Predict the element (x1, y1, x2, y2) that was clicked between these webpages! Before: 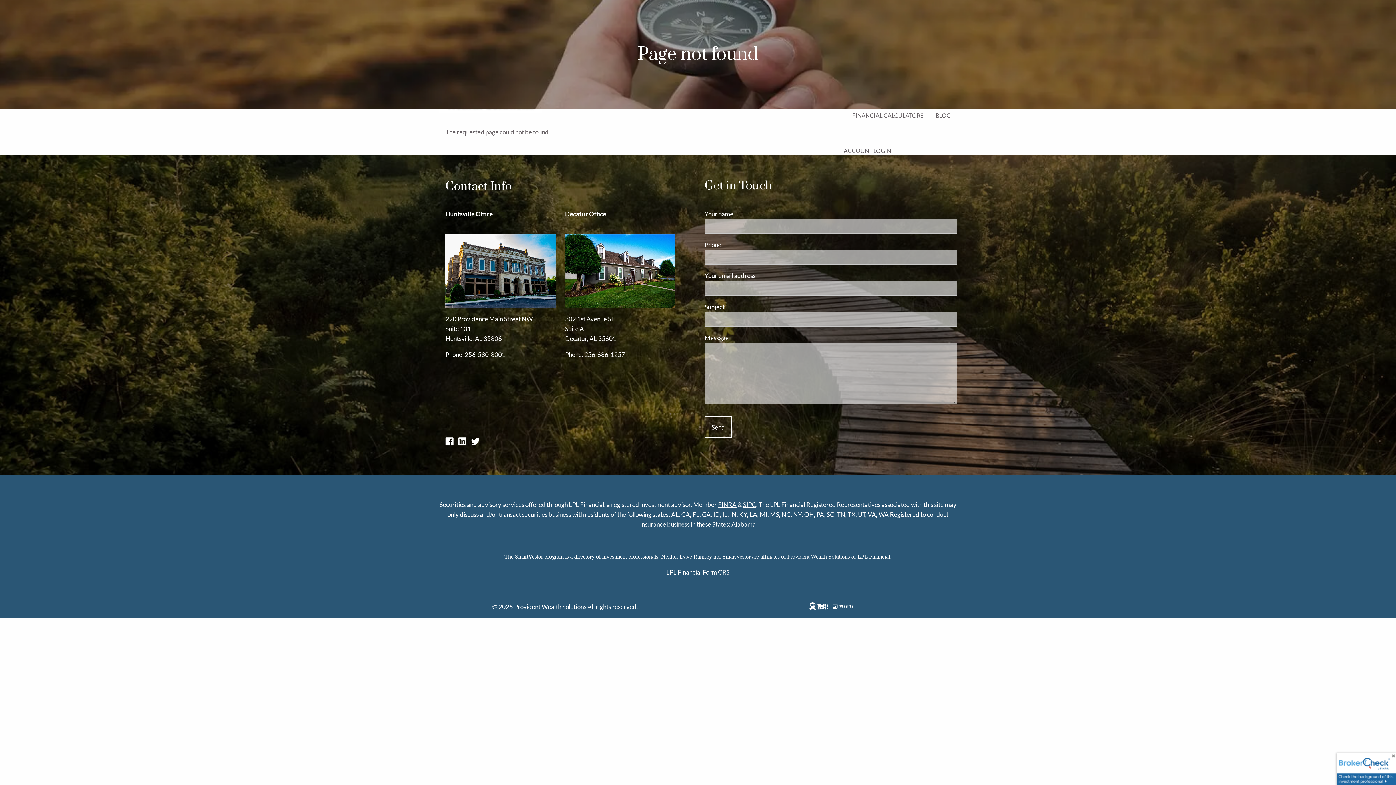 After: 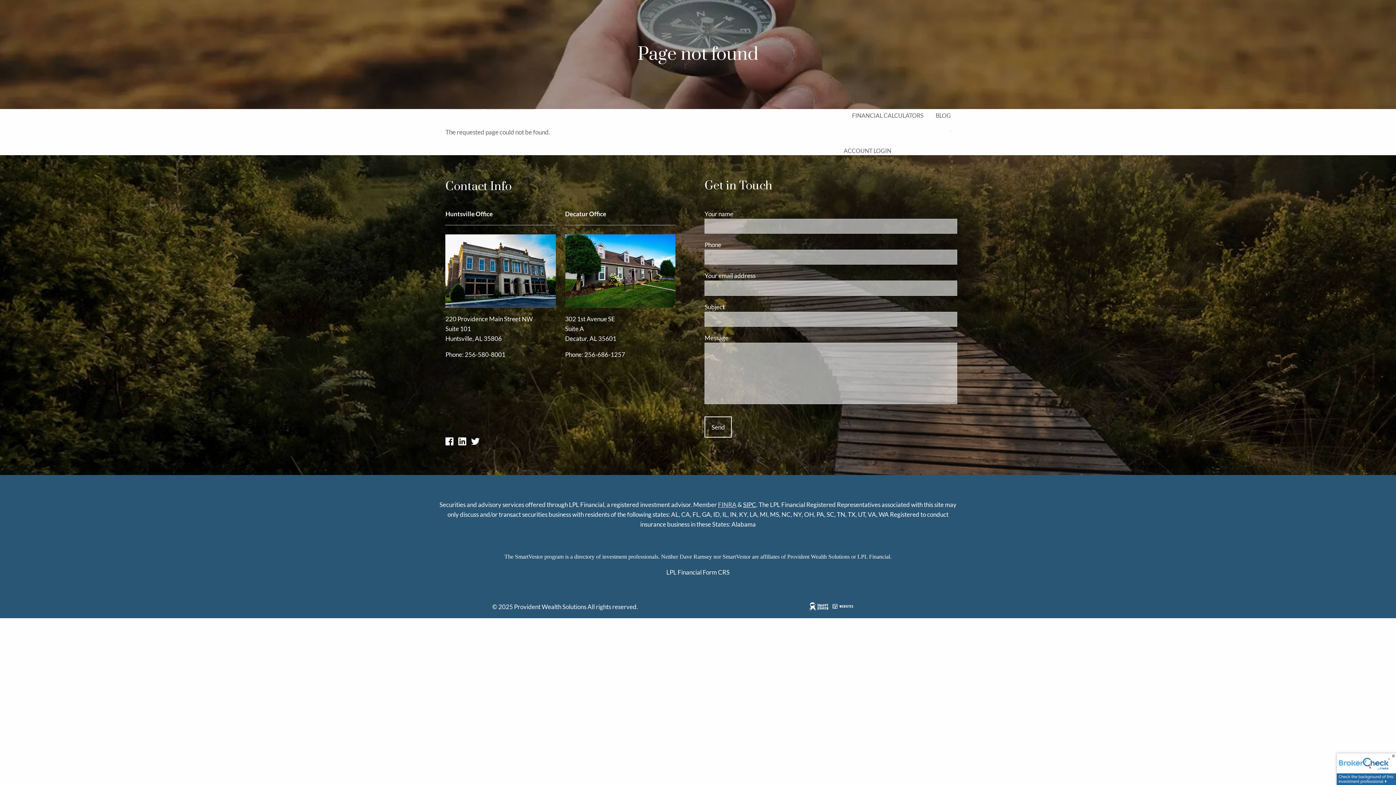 Action: bbox: (718, 501, 736, 508) label: FINRA